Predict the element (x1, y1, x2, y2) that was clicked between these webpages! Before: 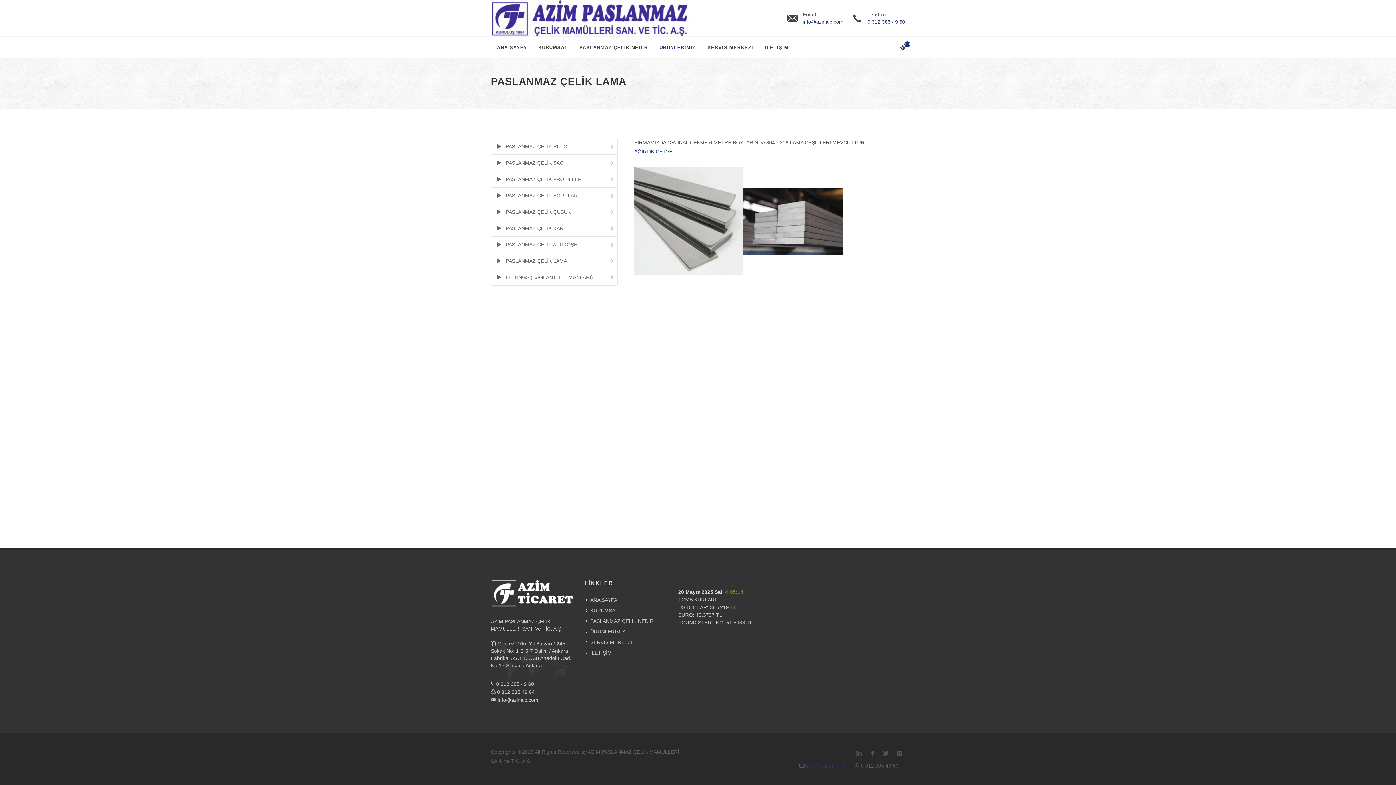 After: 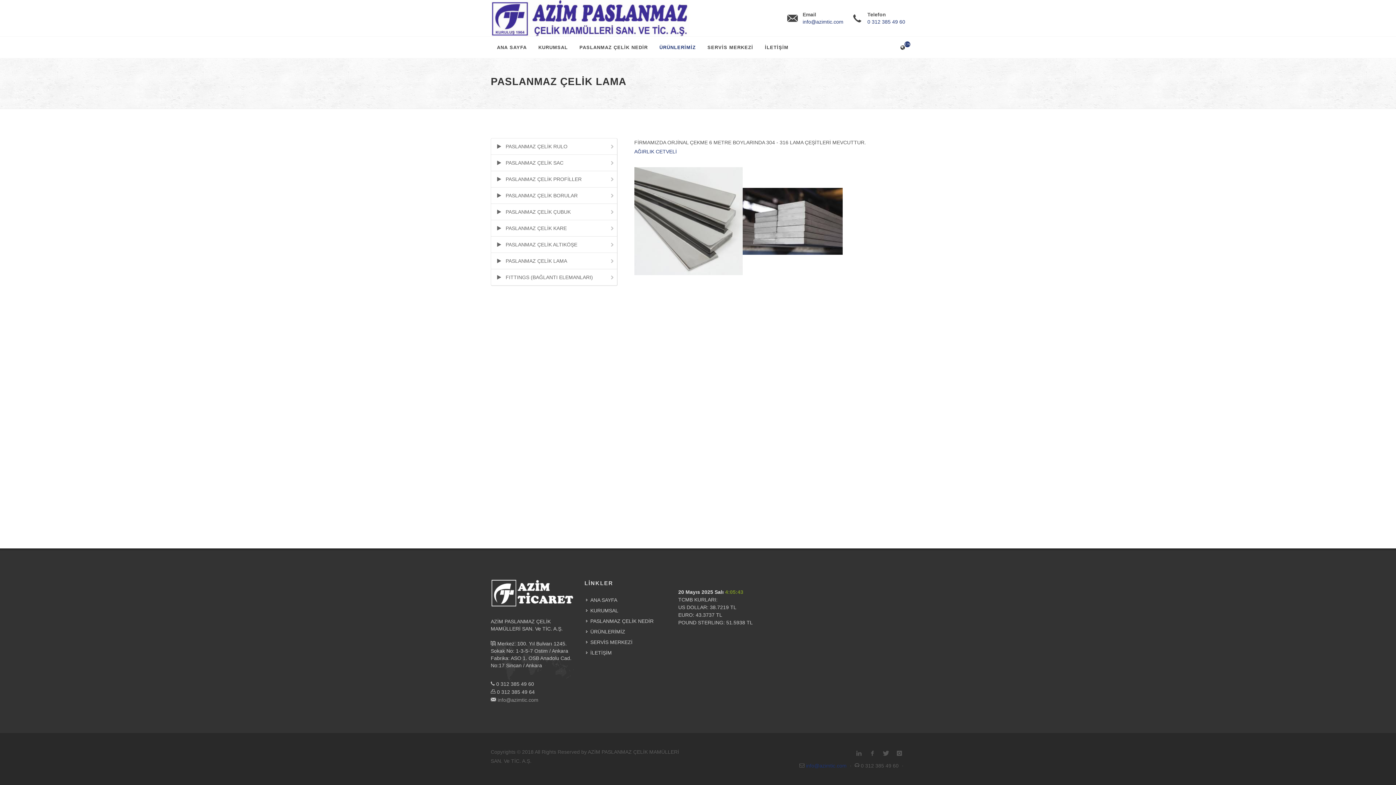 Action: bbox: (497, 697, 538, 703) label: info@azimtic.com